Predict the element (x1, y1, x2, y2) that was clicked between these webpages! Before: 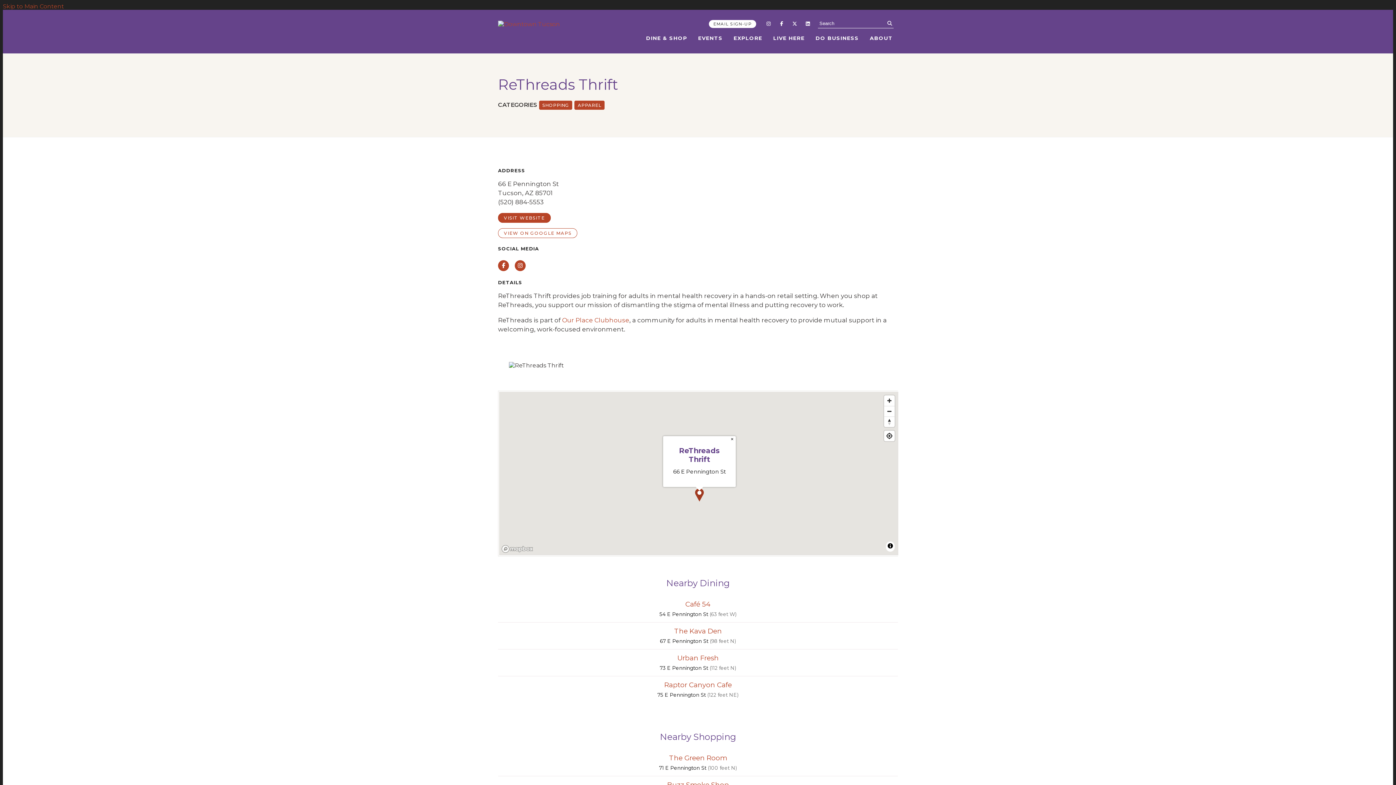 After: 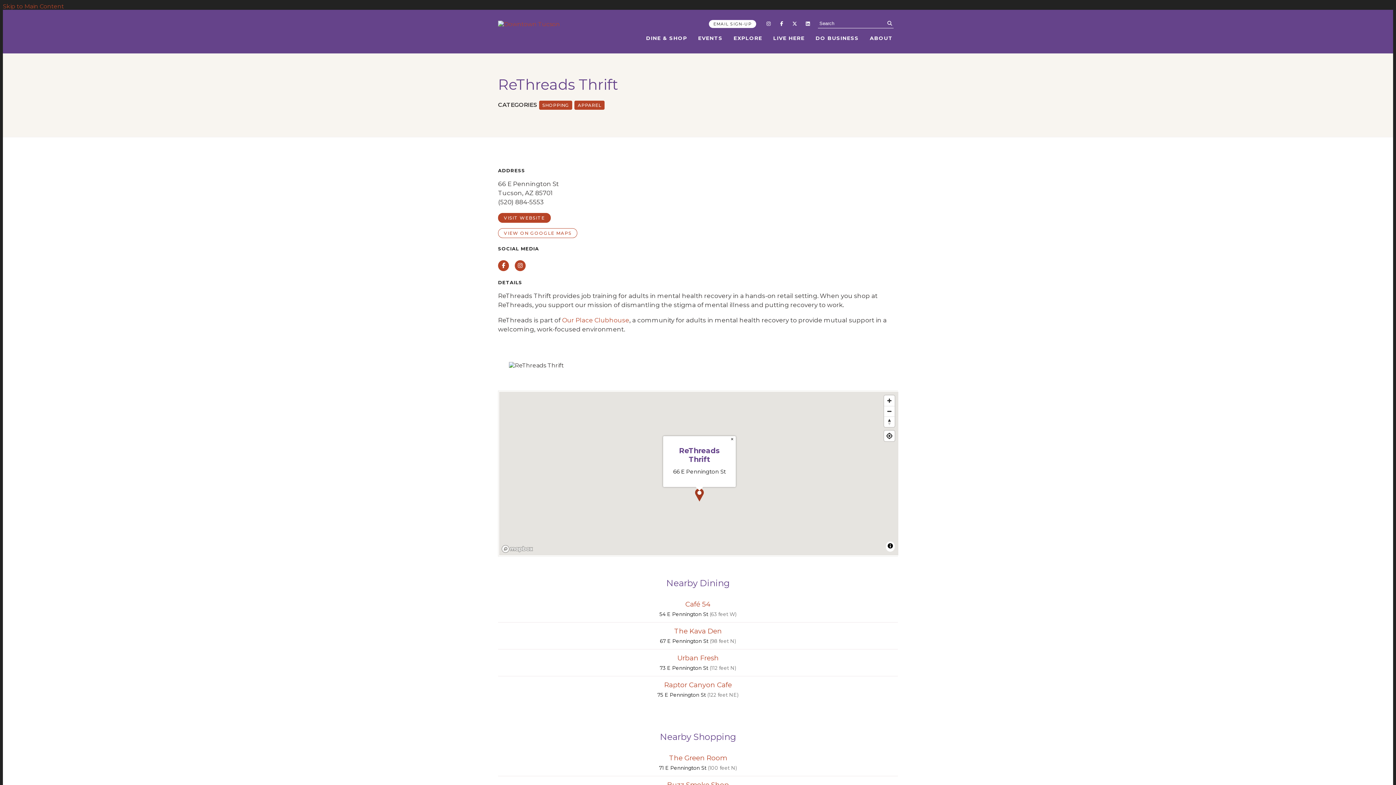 Action: label: Linked In bbox: (803, 19, 812, 28)